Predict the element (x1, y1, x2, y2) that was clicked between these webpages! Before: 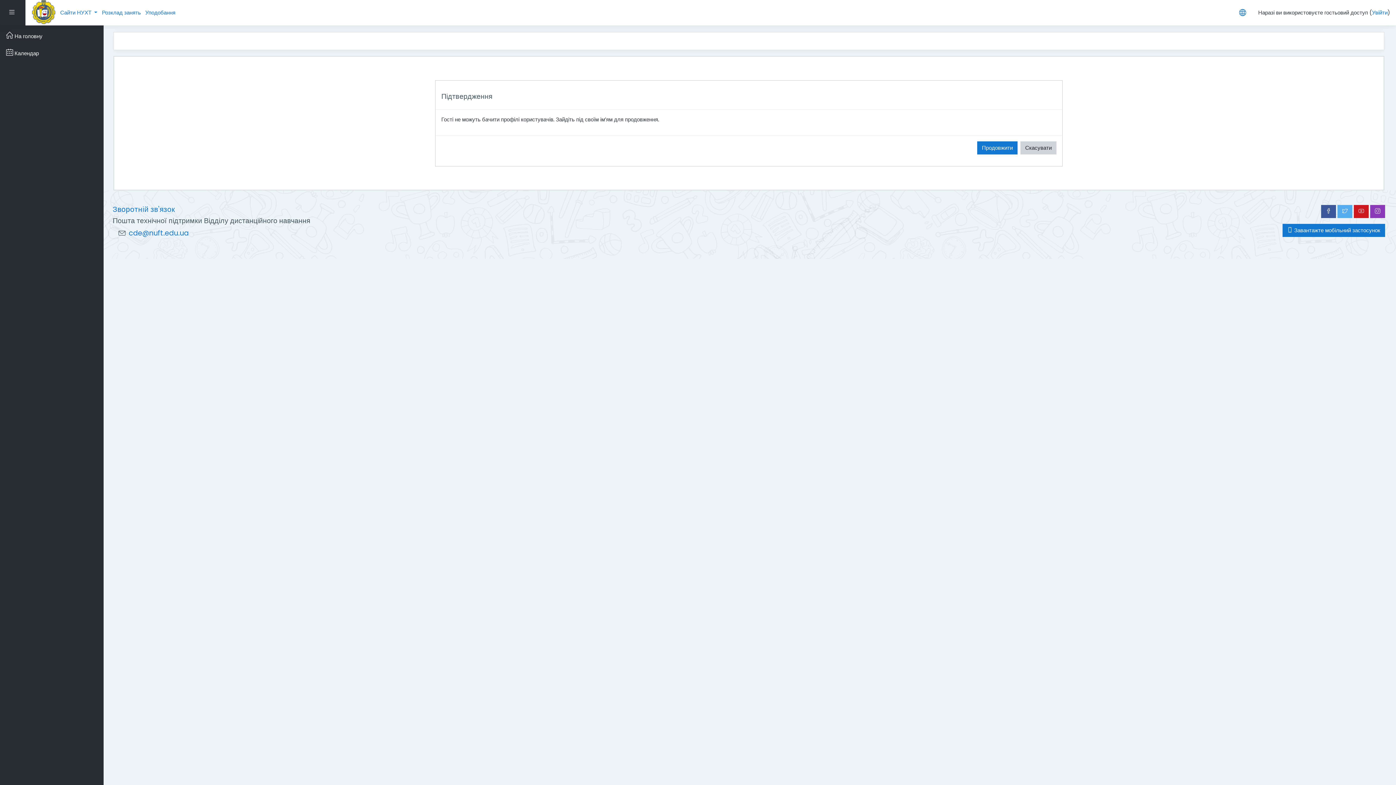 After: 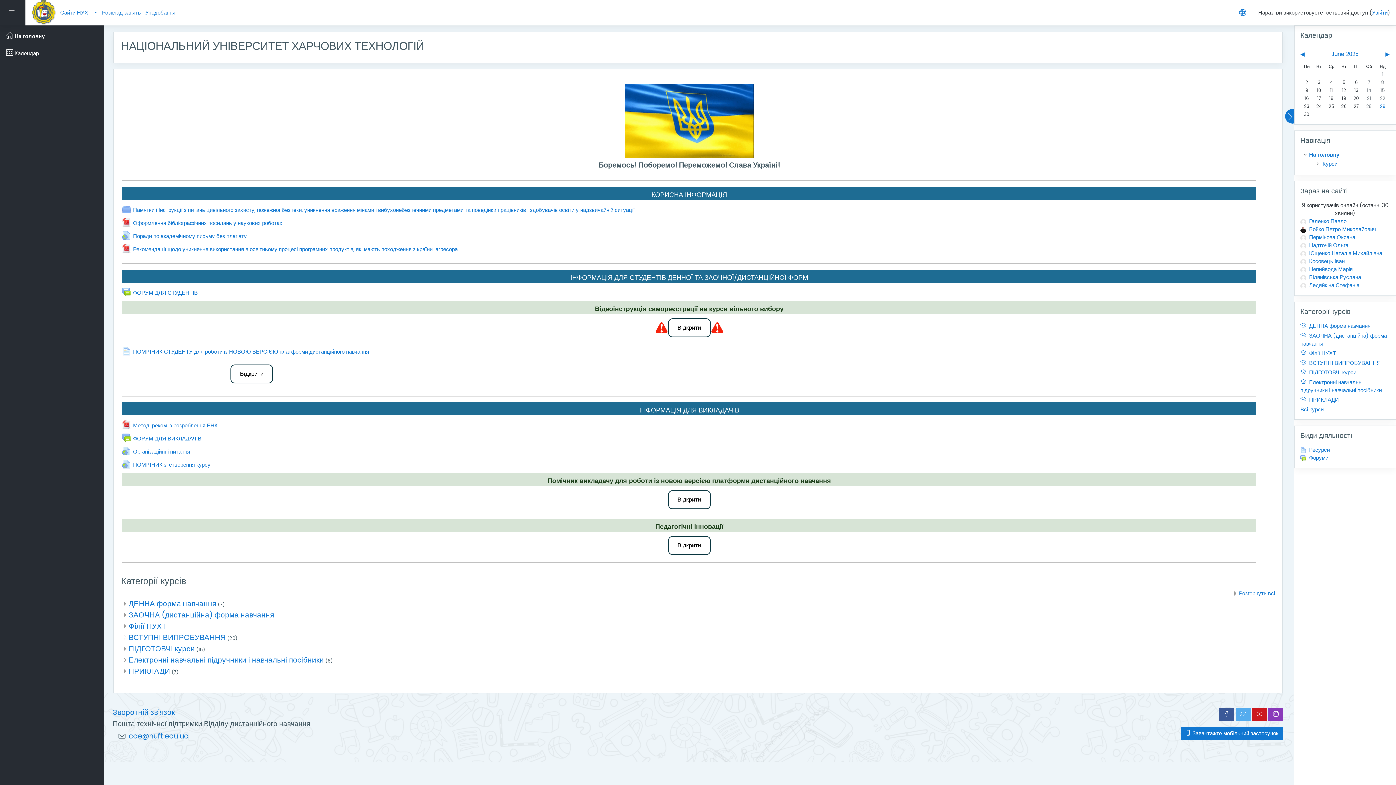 Action: bbox: (1, 27, 101, 44) label:  На головну